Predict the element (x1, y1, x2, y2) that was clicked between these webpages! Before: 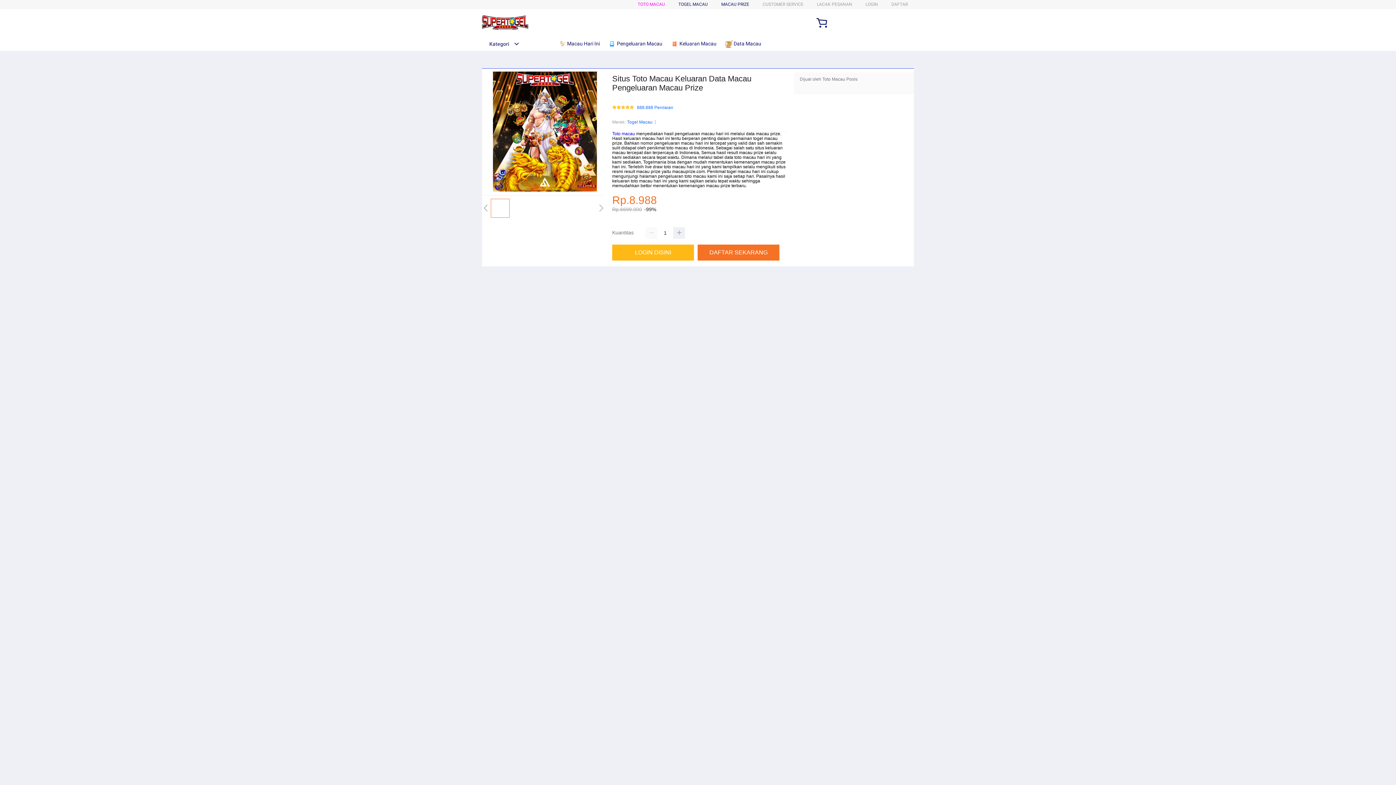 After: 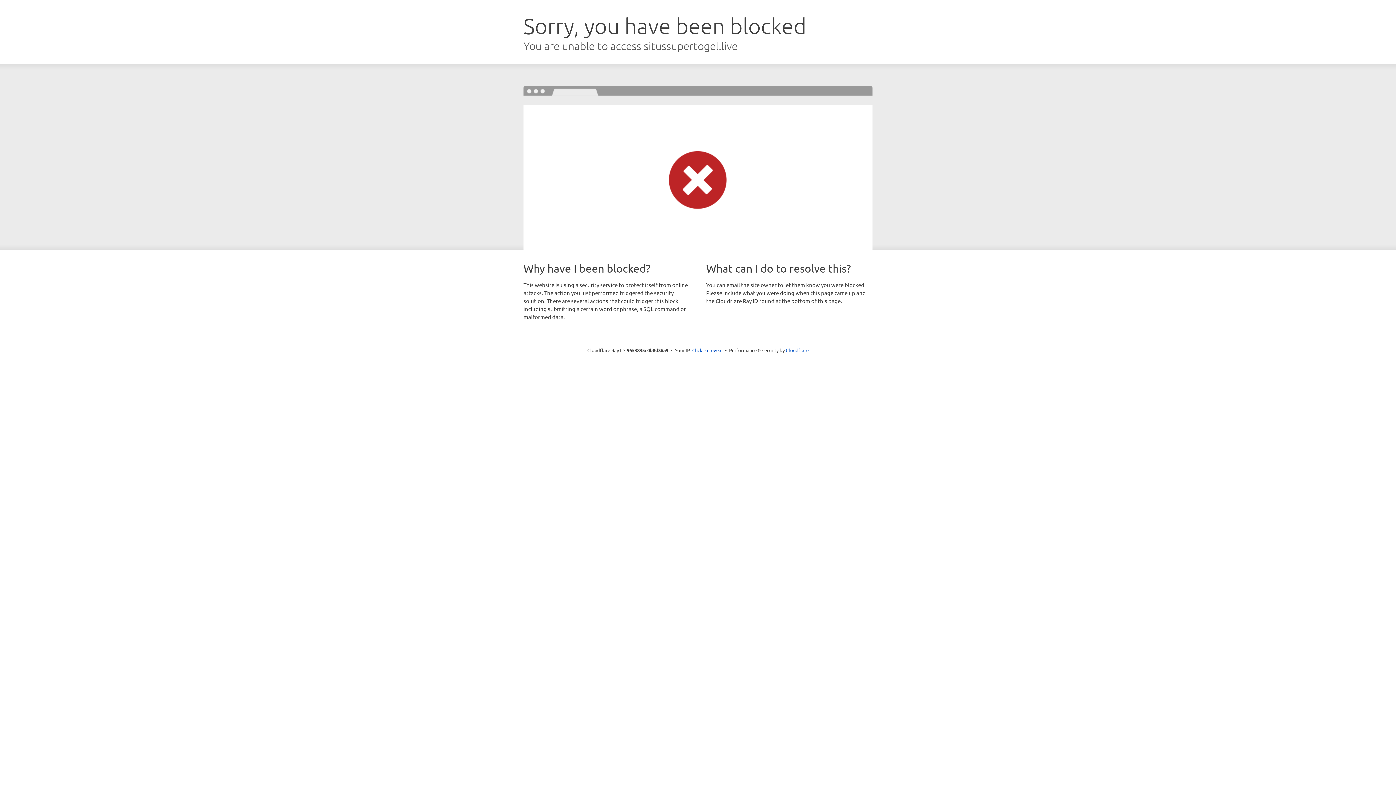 Action: bbox: (612, 244, 697, 260) label: LOGIN DISINI